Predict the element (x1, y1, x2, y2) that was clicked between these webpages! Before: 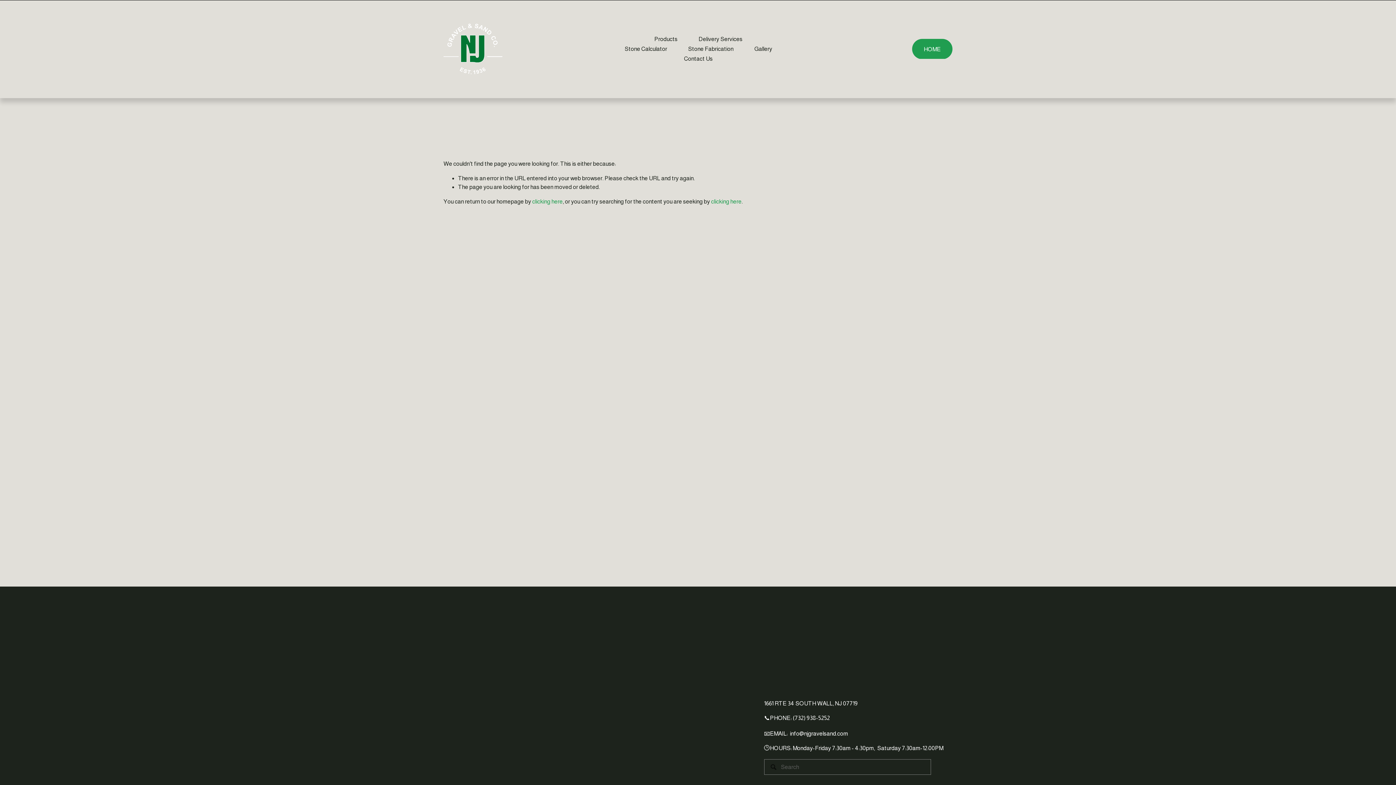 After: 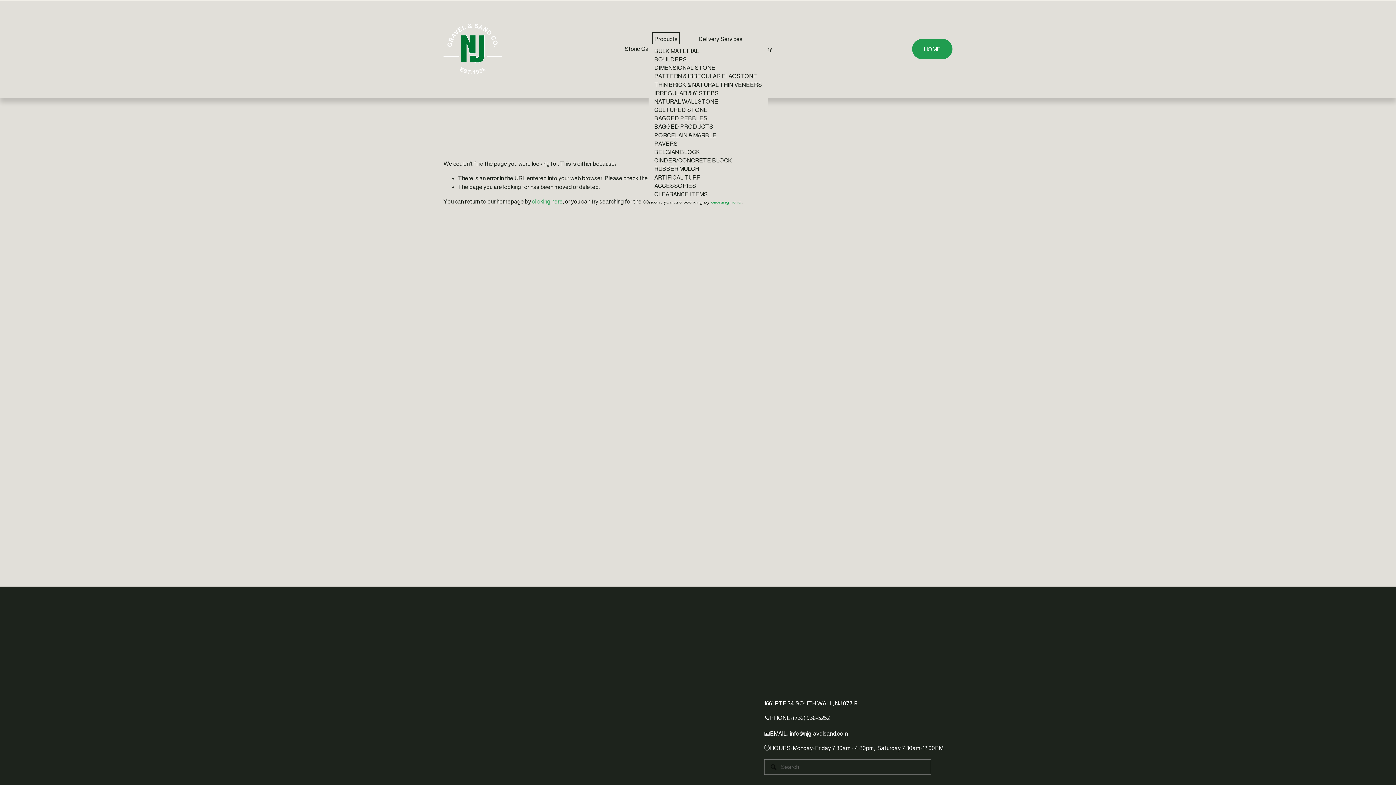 Action: bbox: (654, 34, 677, 44) label: folder dropdown